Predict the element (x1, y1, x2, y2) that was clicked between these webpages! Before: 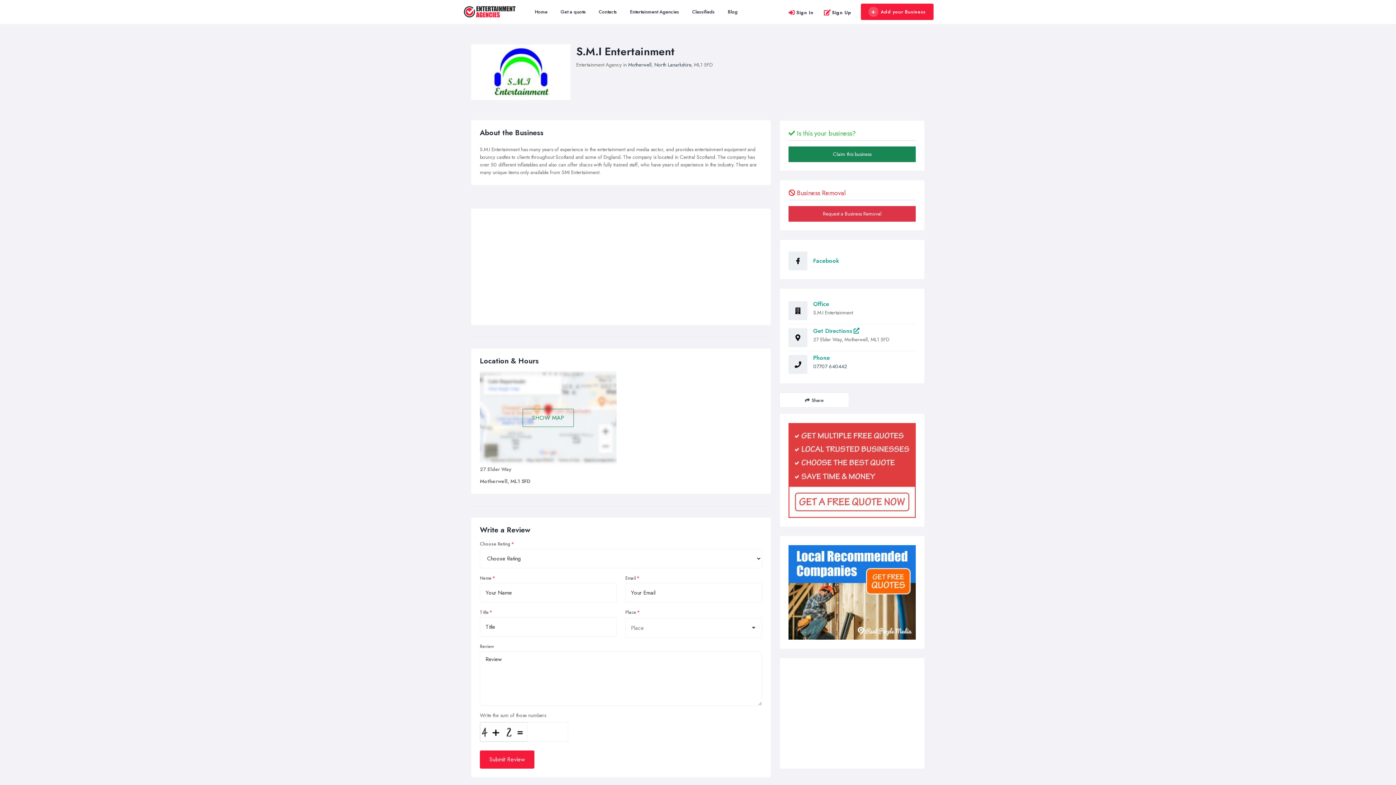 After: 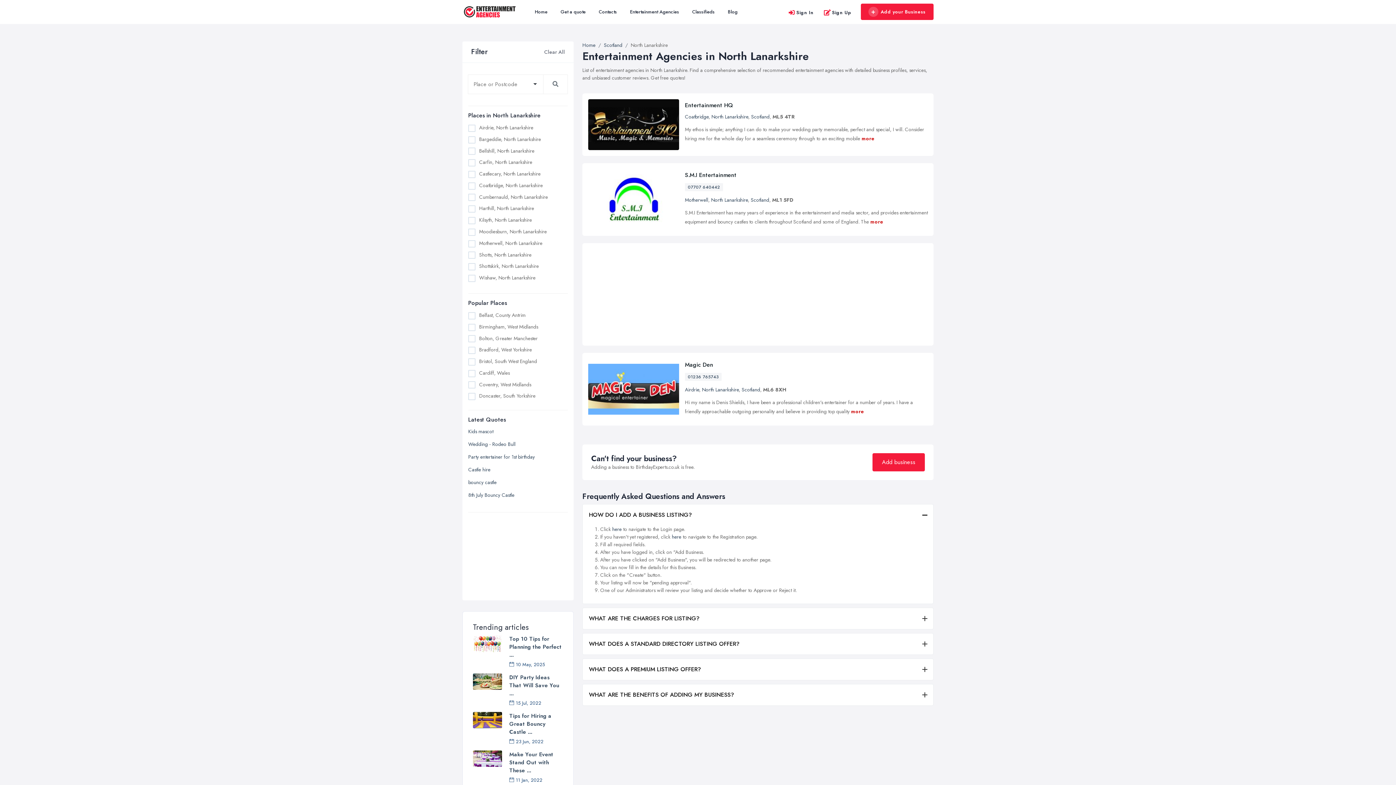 Action: label: North Lanarkshire bbox: (654, 61, 691, 68)